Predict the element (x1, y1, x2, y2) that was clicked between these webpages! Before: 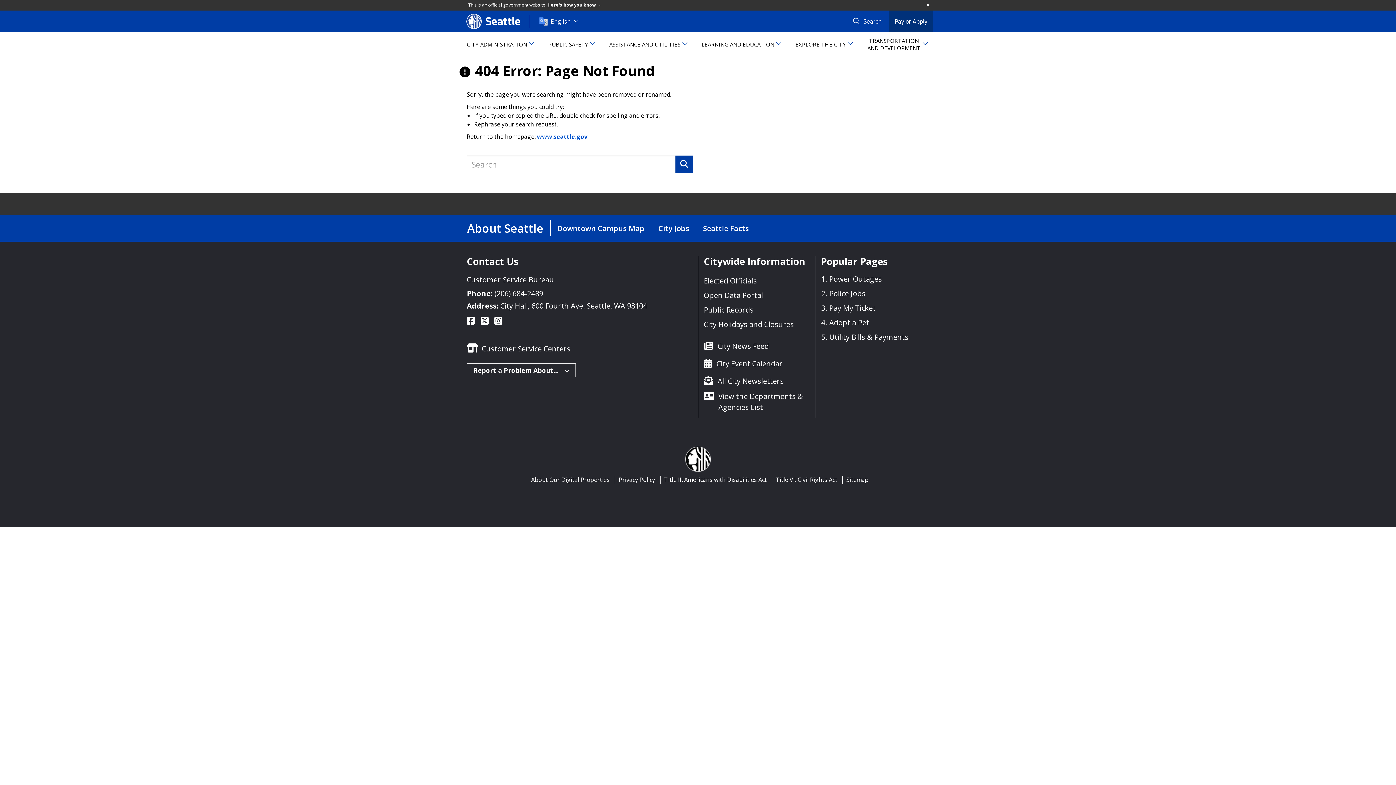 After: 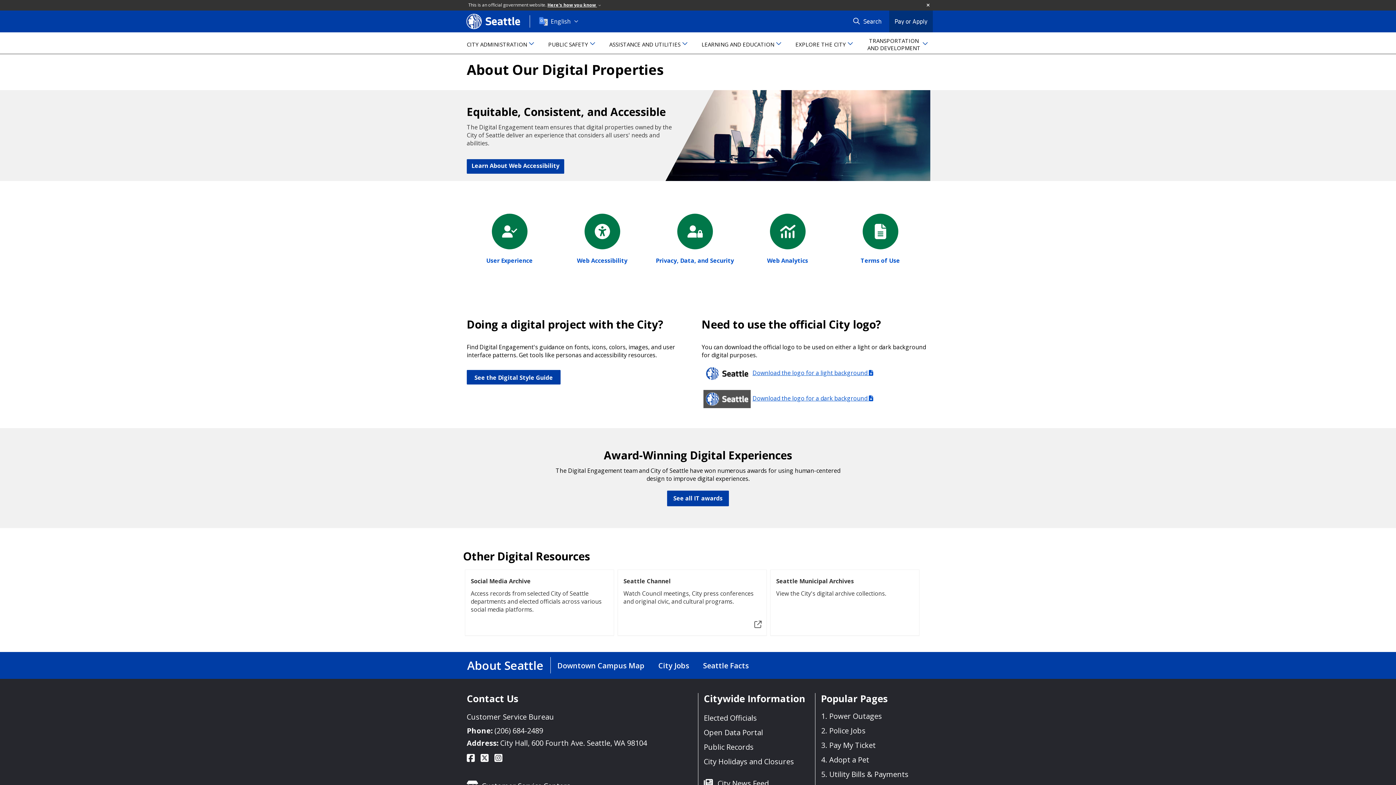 Action: bbox: (531, 474, 609, 485) label: About Our Digital Properties